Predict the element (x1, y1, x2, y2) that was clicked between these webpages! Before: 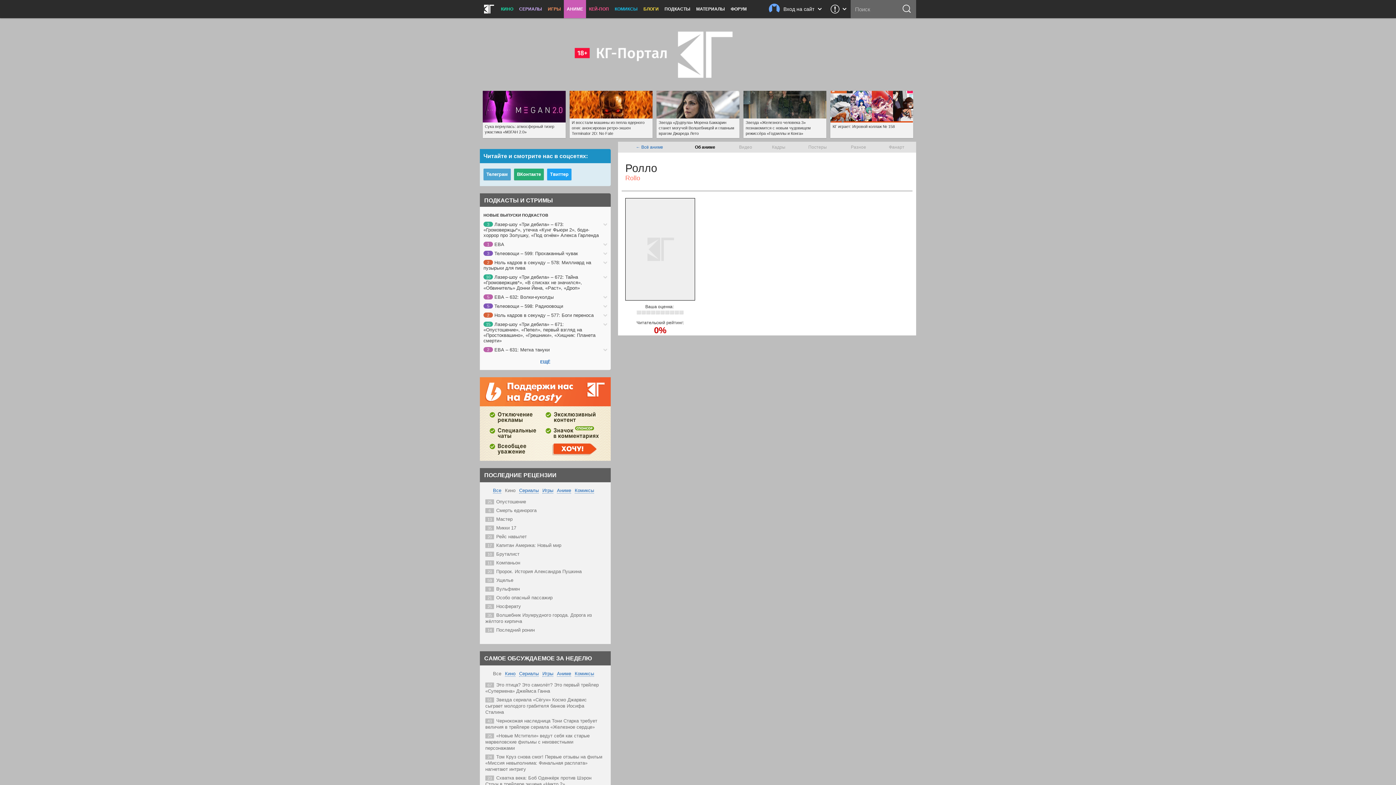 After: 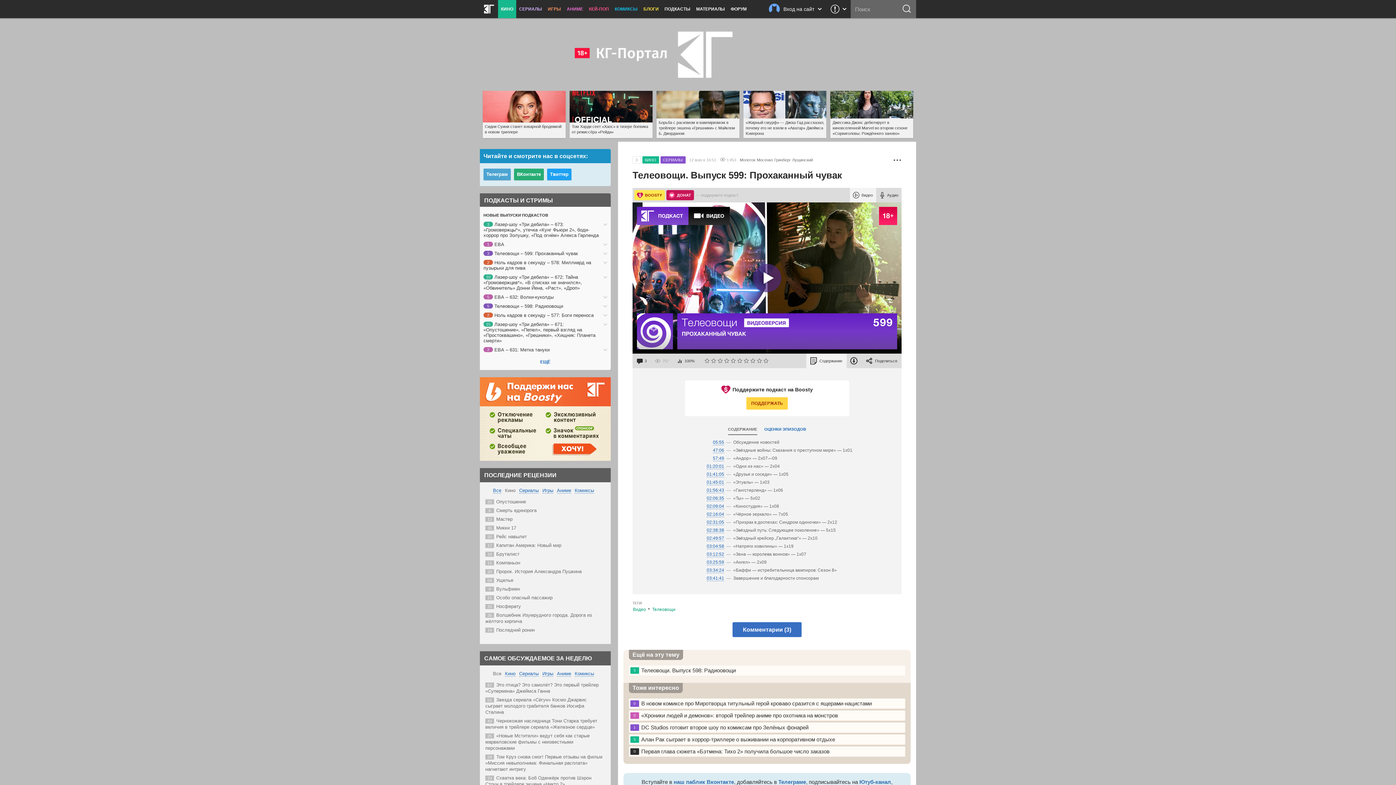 Action: bbox: (483, 250, 600, 256) label: 3Телеовощи – 599: Прохаканный чувак